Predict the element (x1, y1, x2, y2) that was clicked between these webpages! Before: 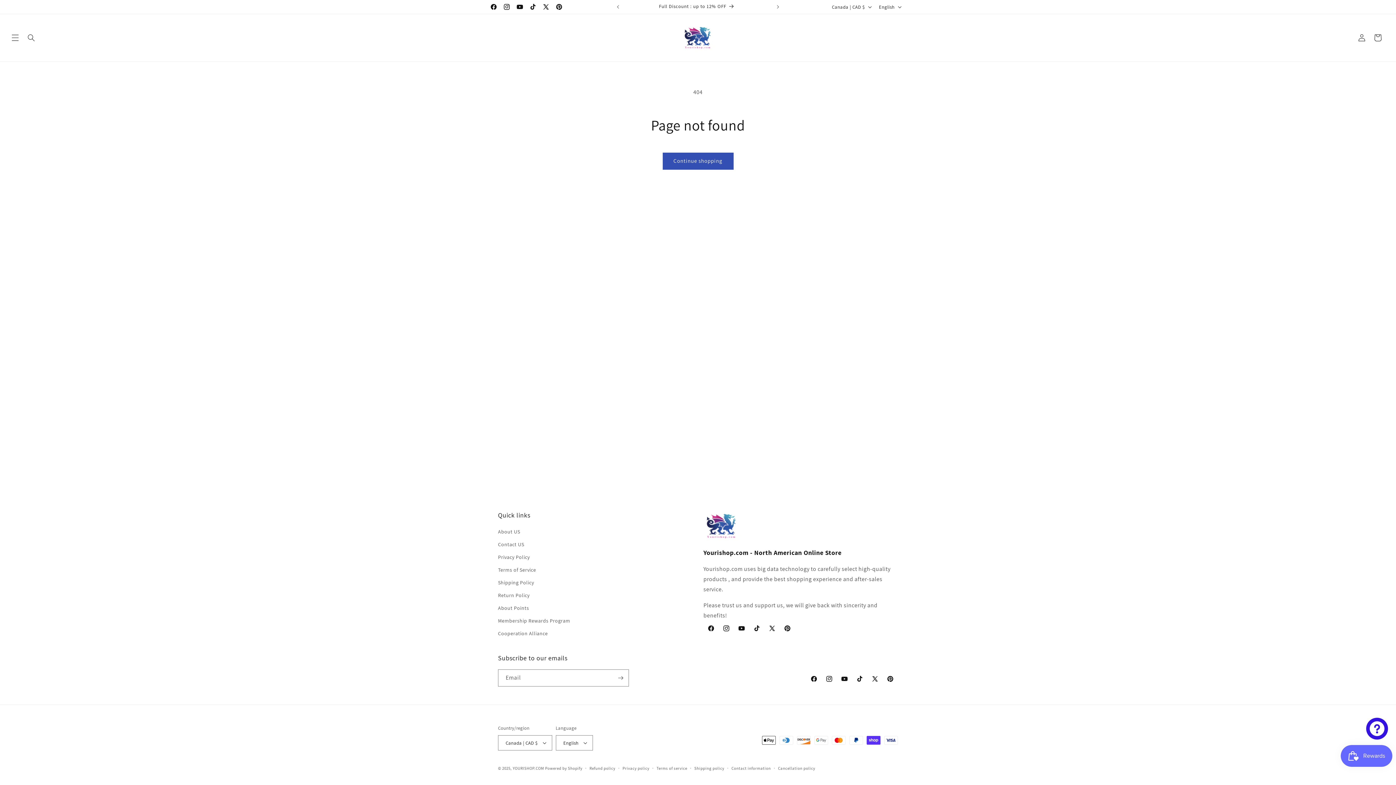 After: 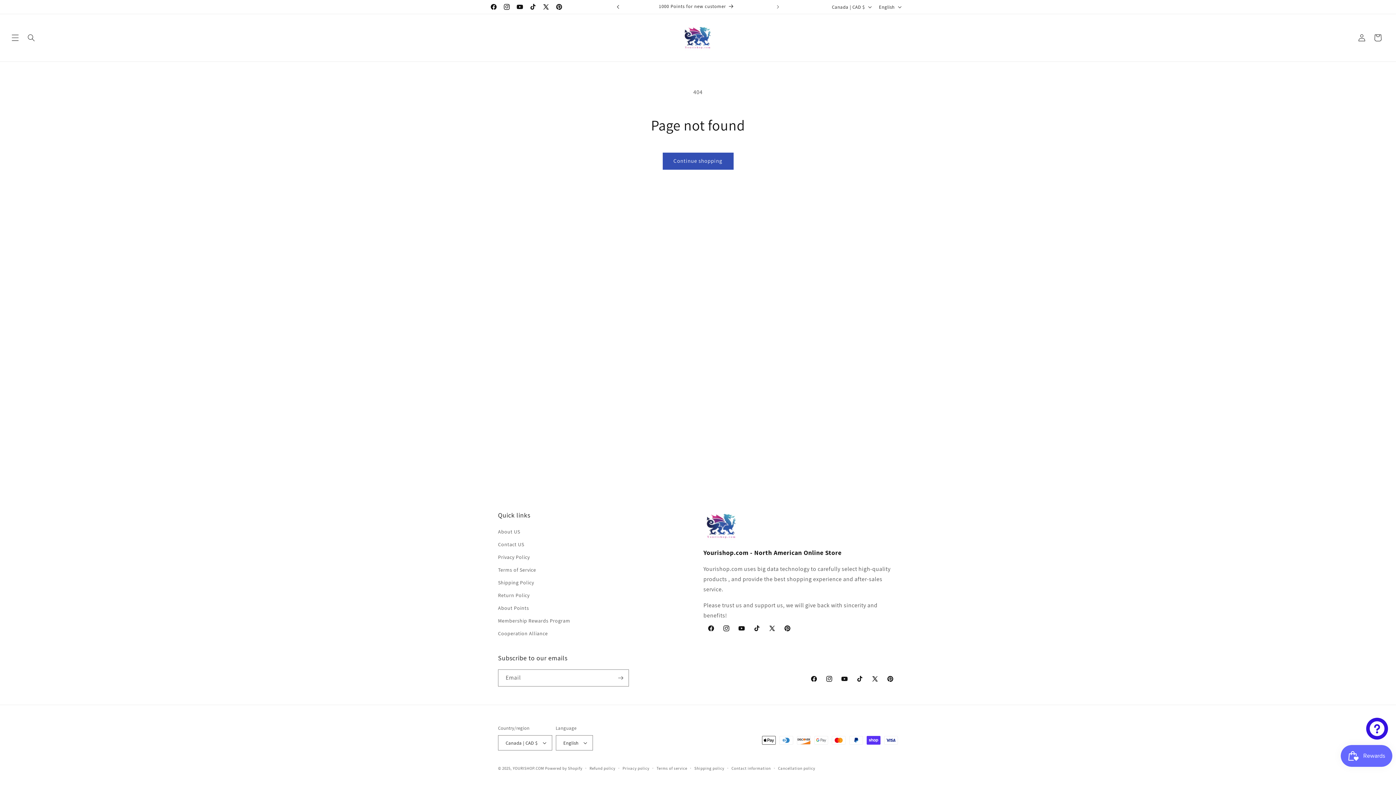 Action: bbox: (610, 0, 626, 13) label: Previous announcement